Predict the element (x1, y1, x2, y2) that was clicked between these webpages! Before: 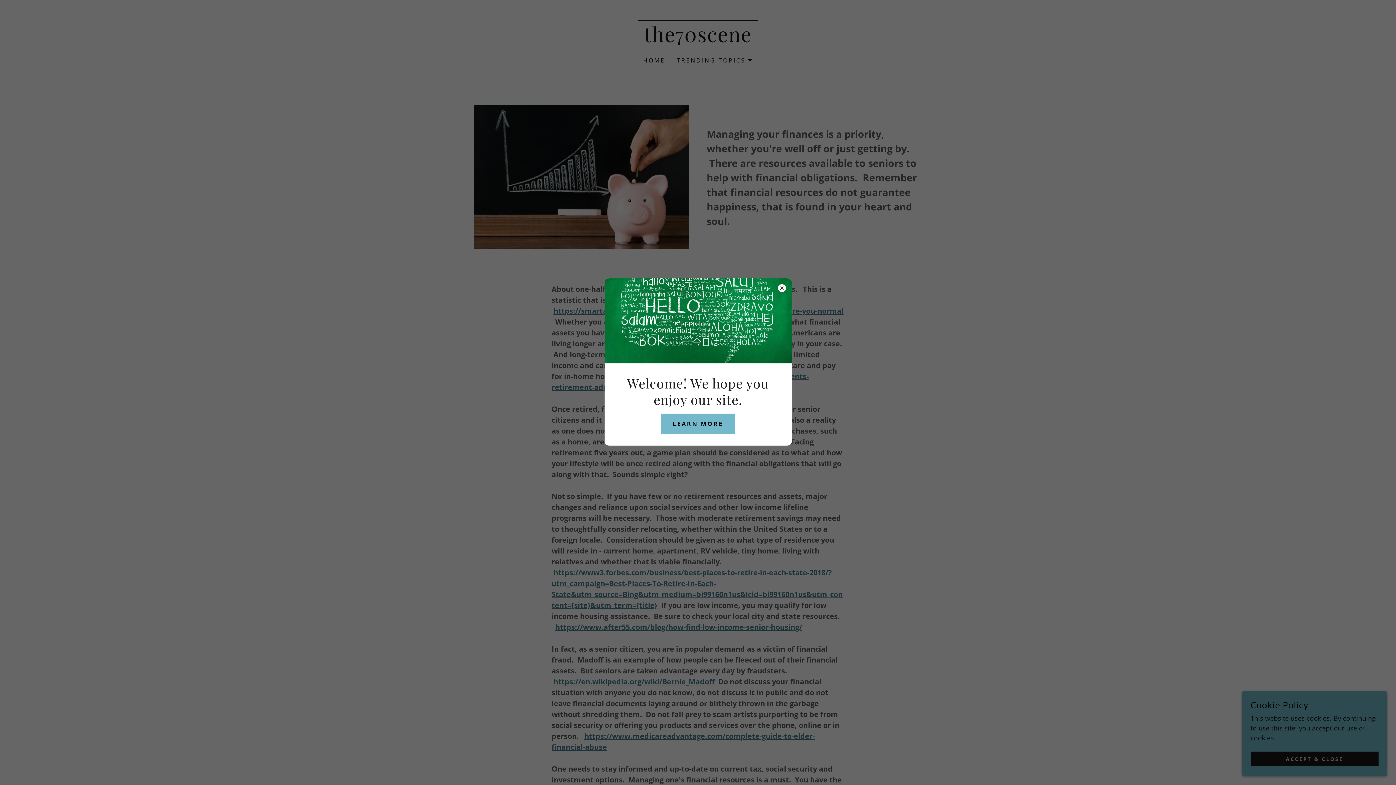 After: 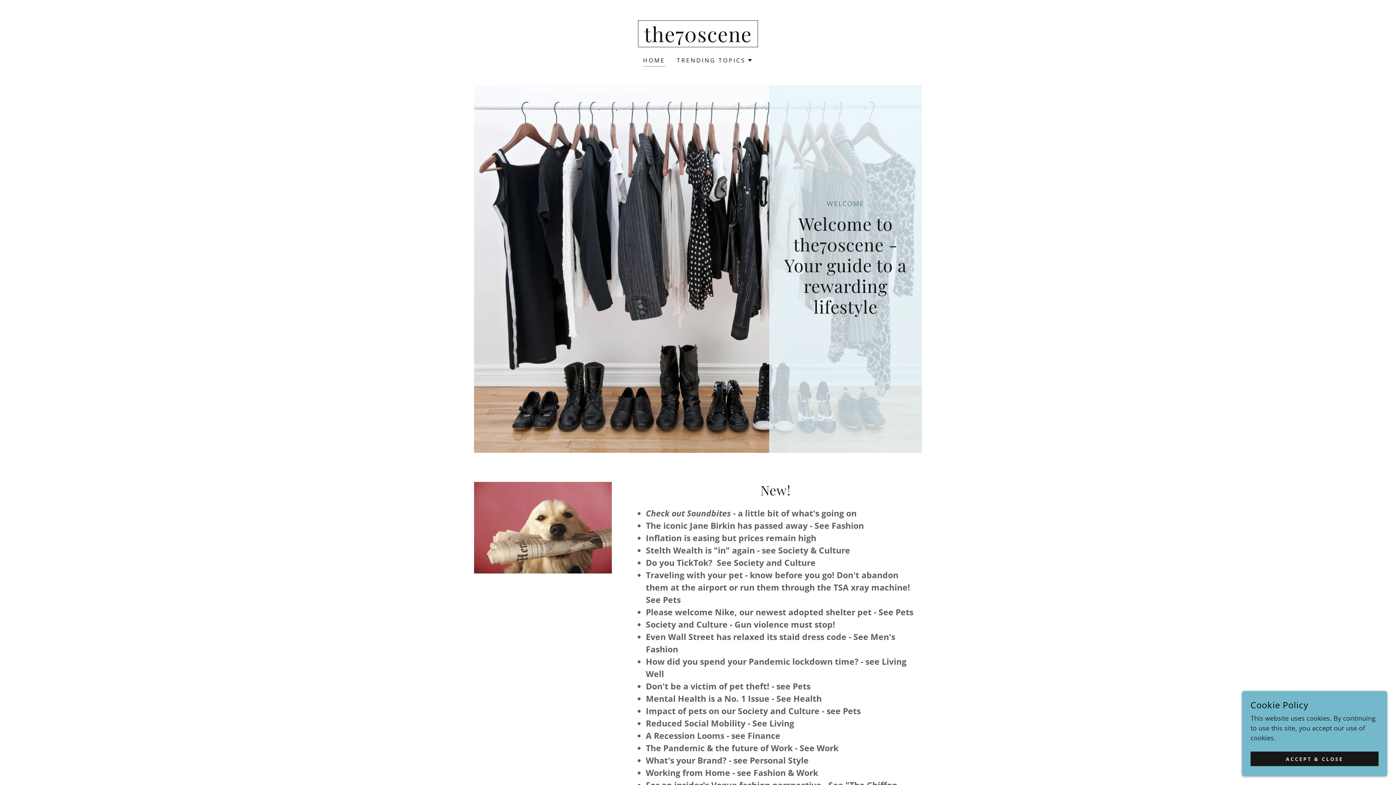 Action: label: LEARN MORE bbox: (661, 413, 735, 434)